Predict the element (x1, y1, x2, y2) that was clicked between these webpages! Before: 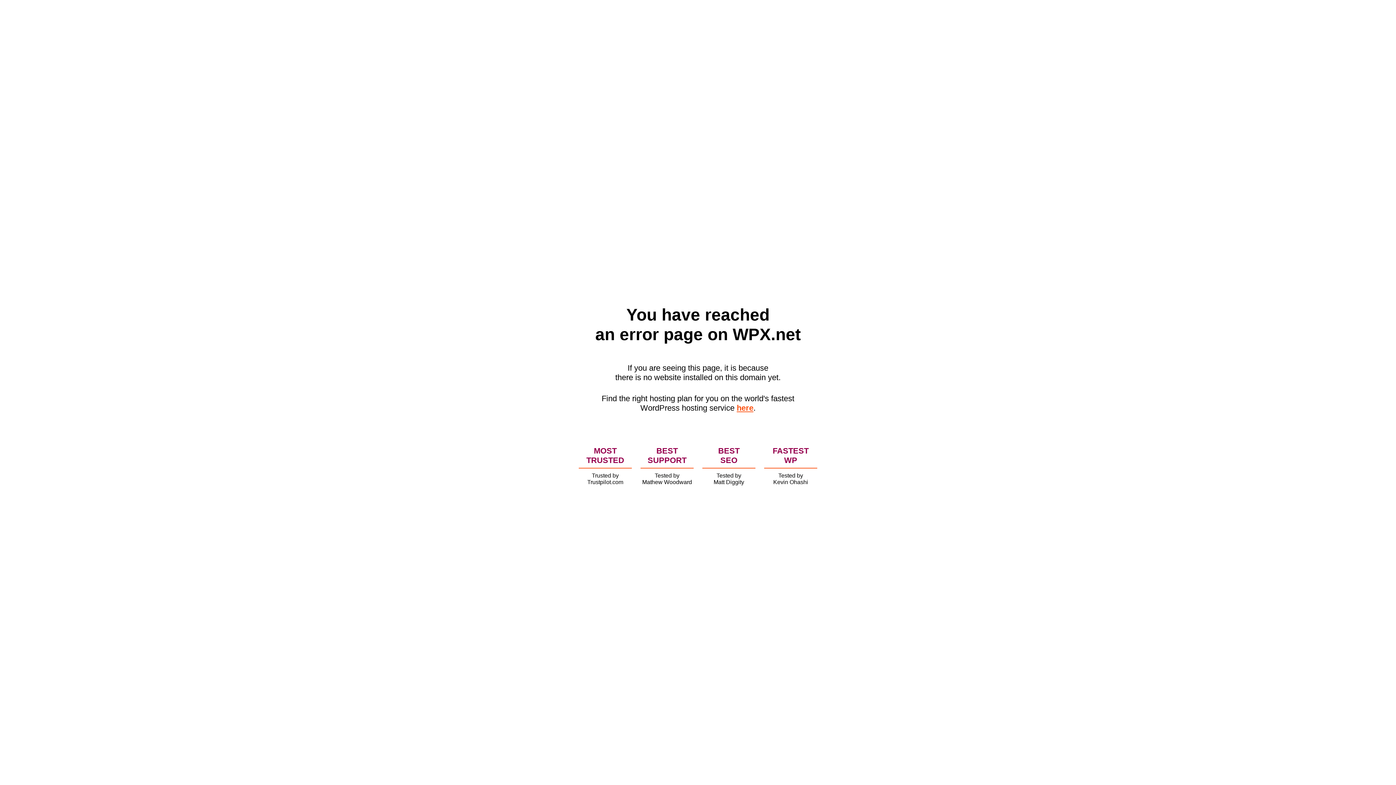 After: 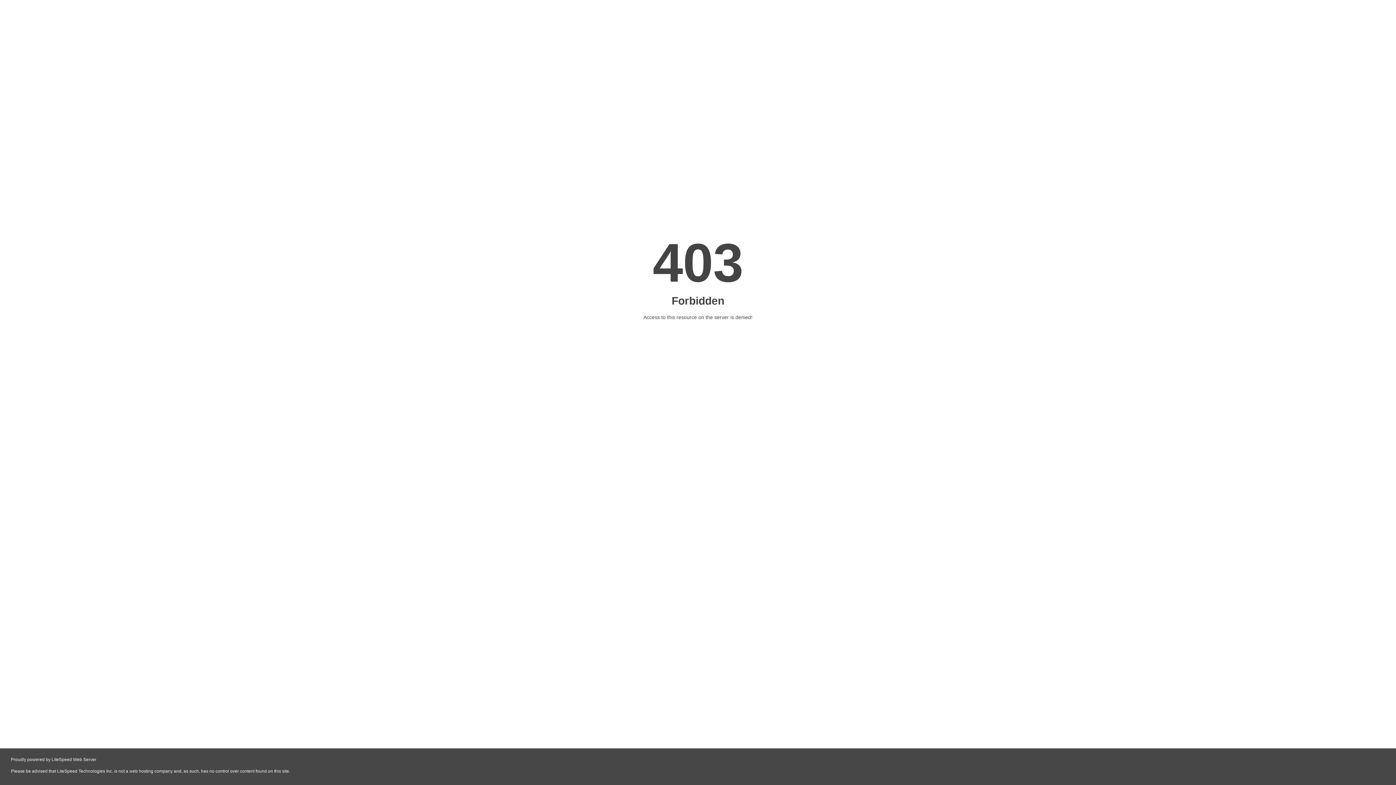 Action: bbox: (736, 403, 753, 412) label: here